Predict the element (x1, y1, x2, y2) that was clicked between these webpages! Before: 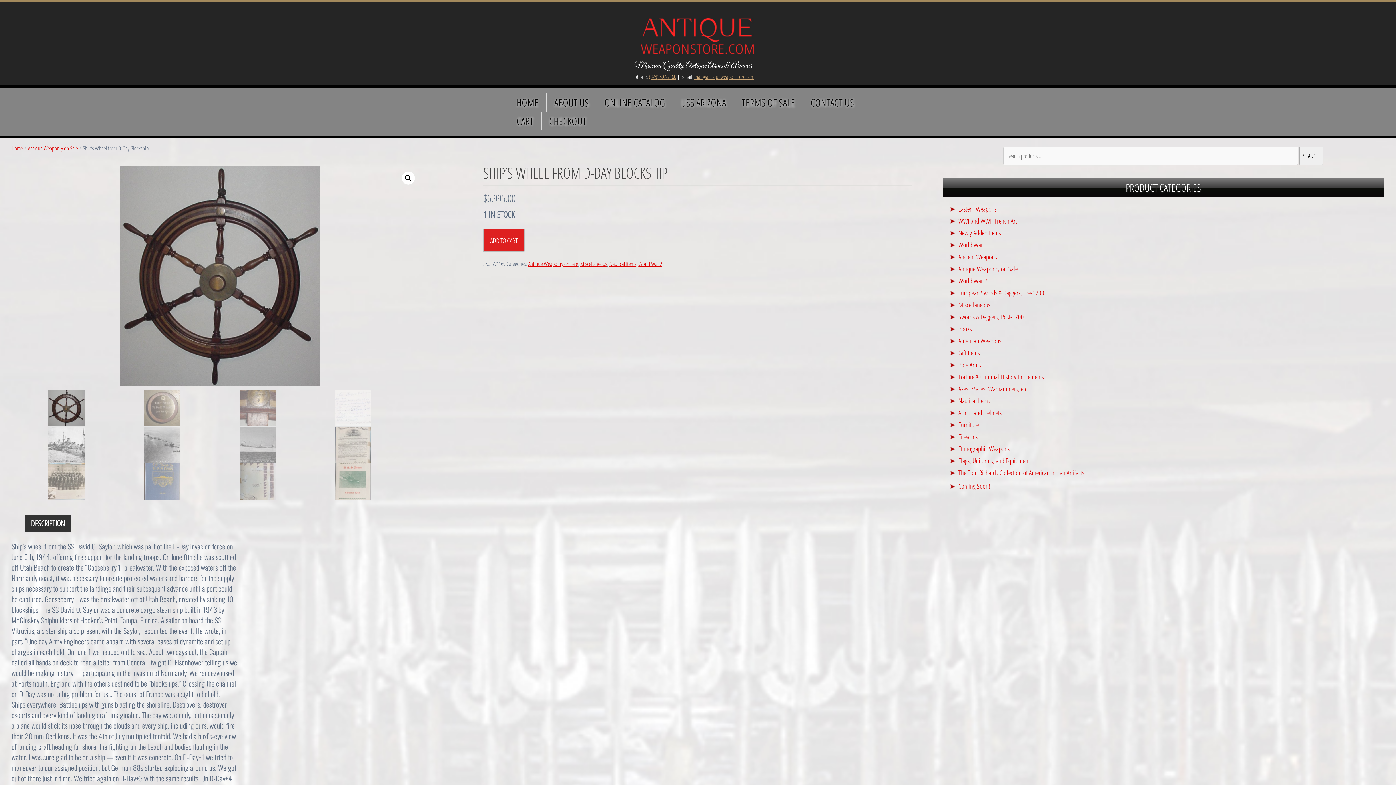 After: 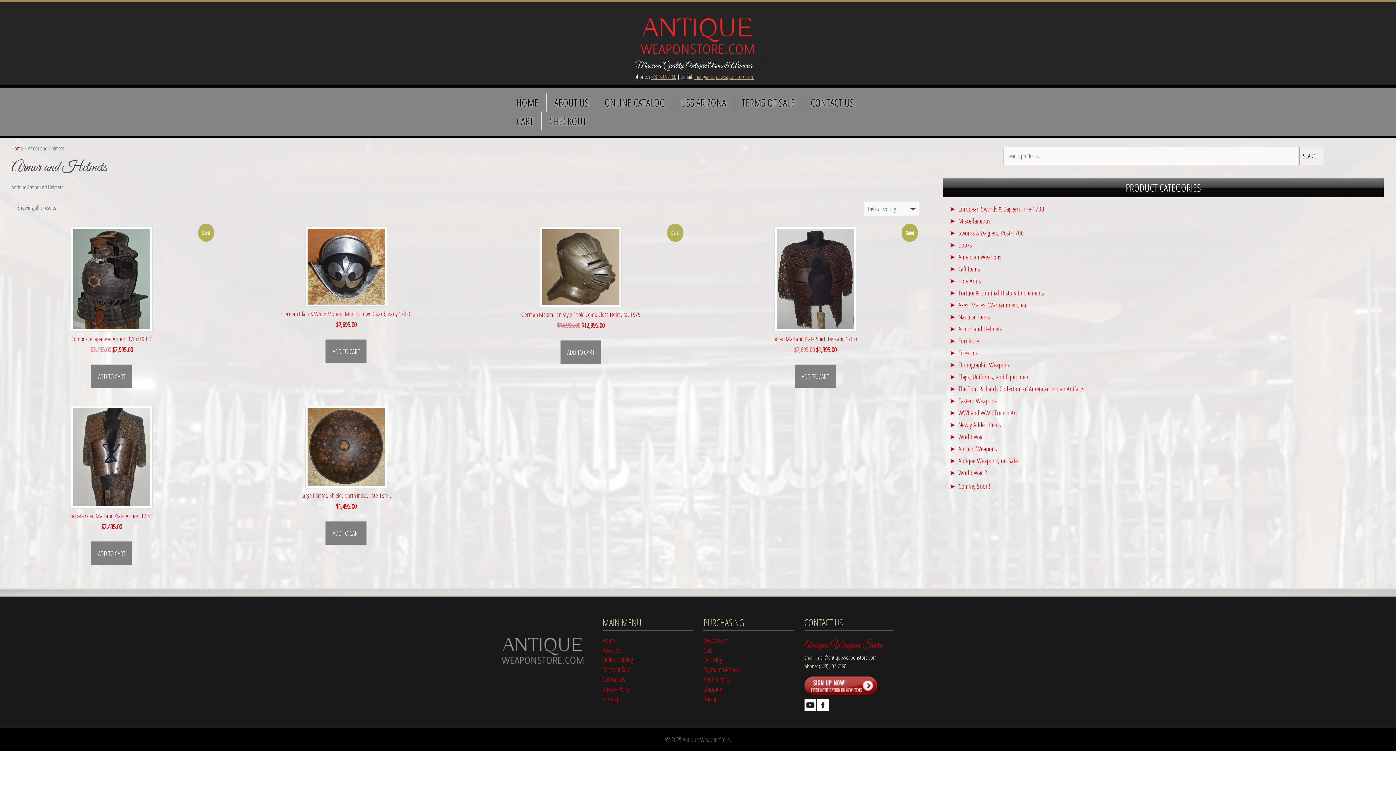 Action: bbox: (958, 408, 1001, 417) label: Armor and Helmets